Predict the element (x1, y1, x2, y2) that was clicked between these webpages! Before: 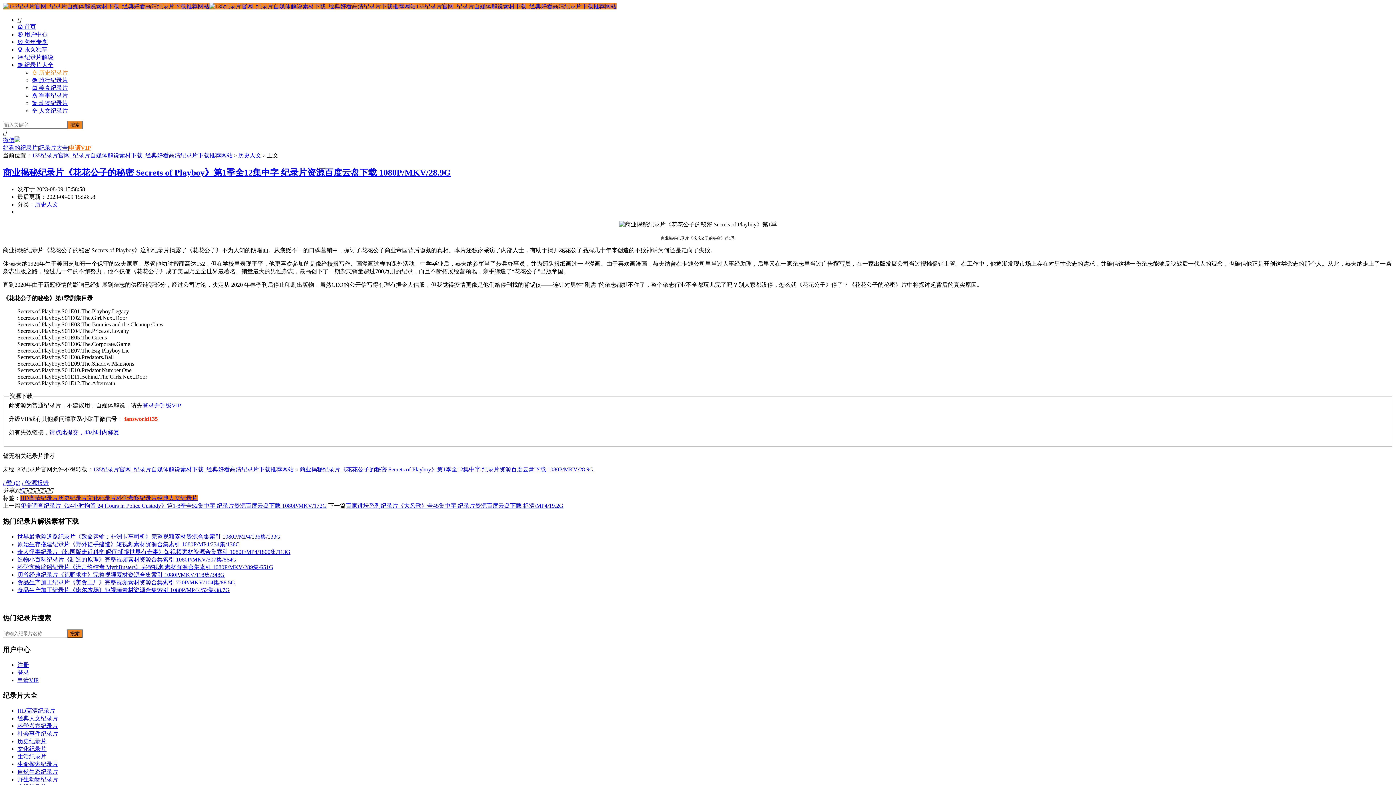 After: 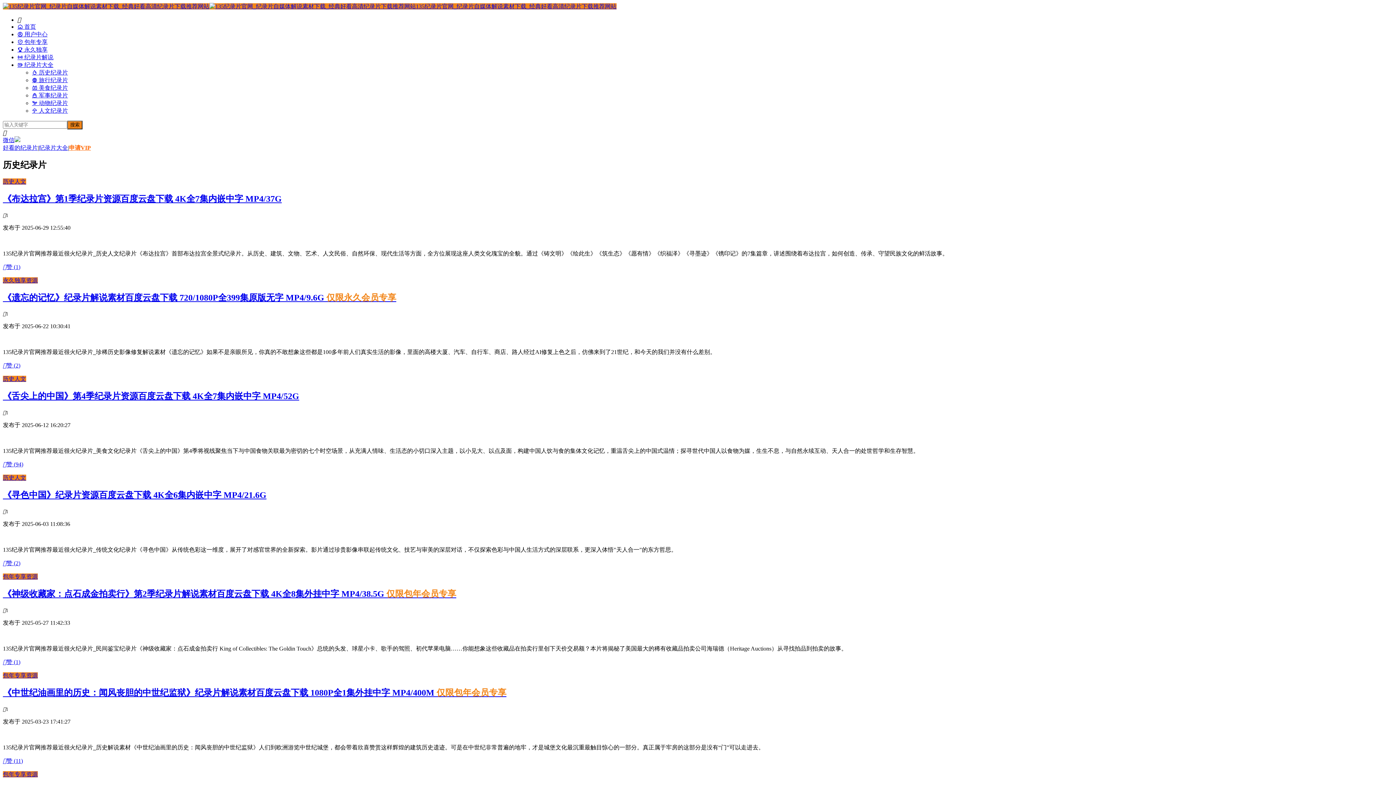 Action: bbox: (58, 495, 87, 501) label: 历史纪录片